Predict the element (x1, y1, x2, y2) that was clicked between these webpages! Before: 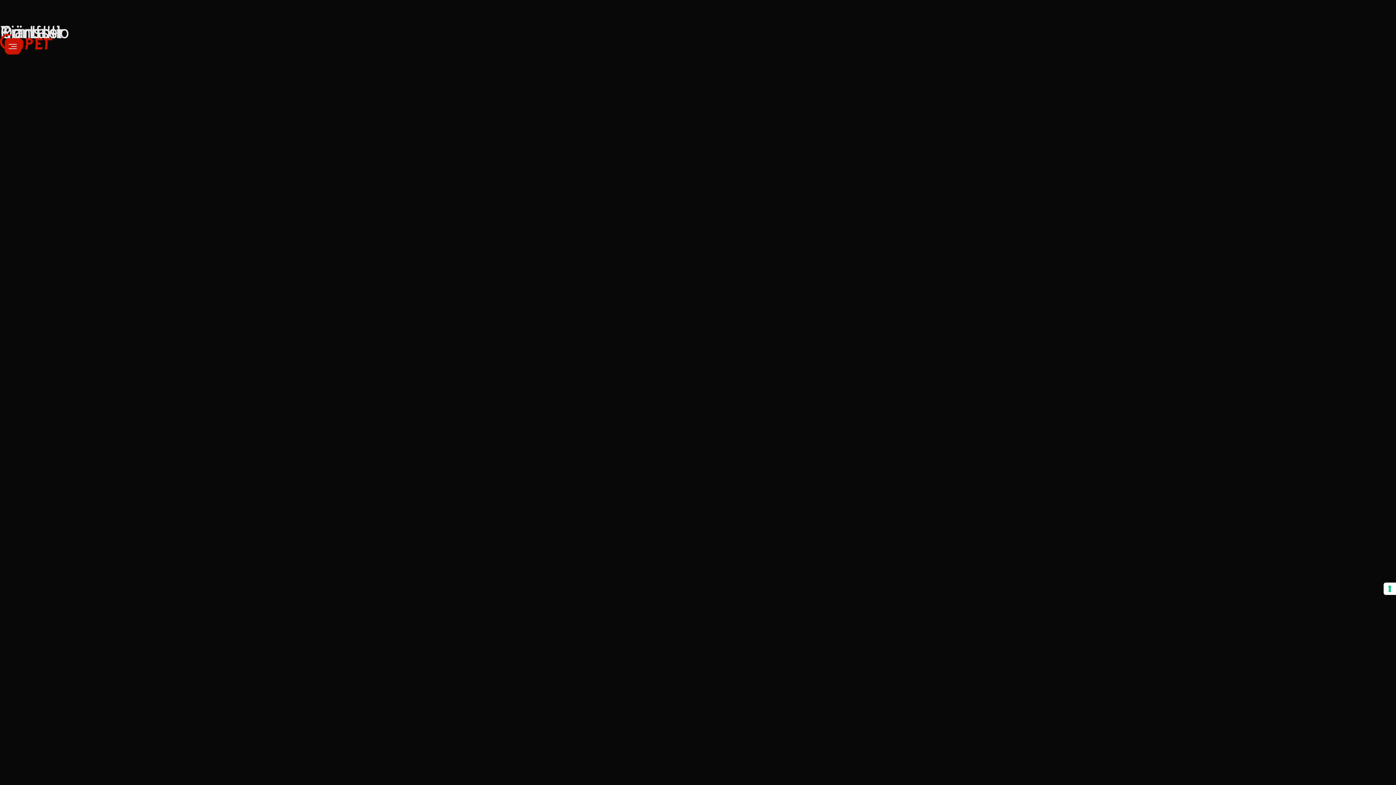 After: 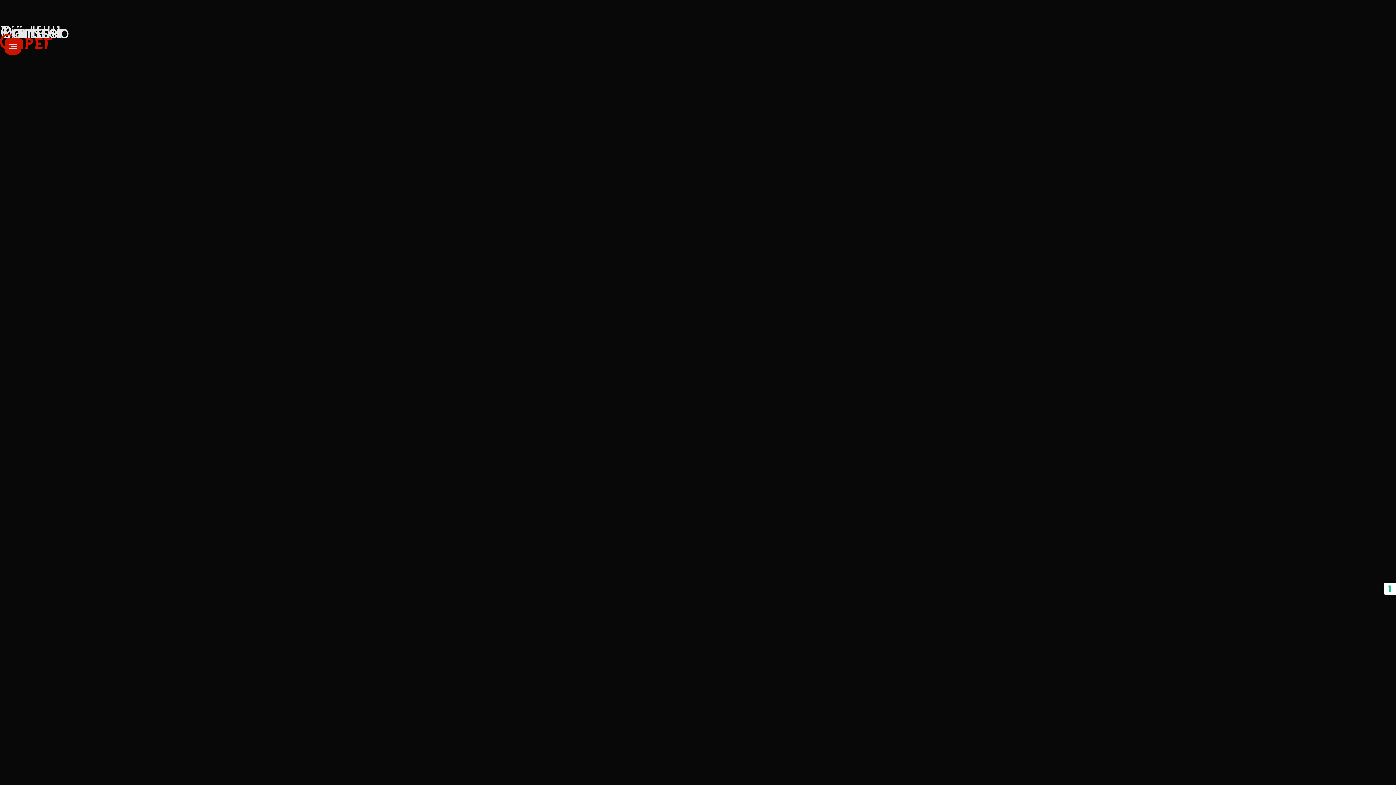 Action: bbox: (0, 33, 52, 49)